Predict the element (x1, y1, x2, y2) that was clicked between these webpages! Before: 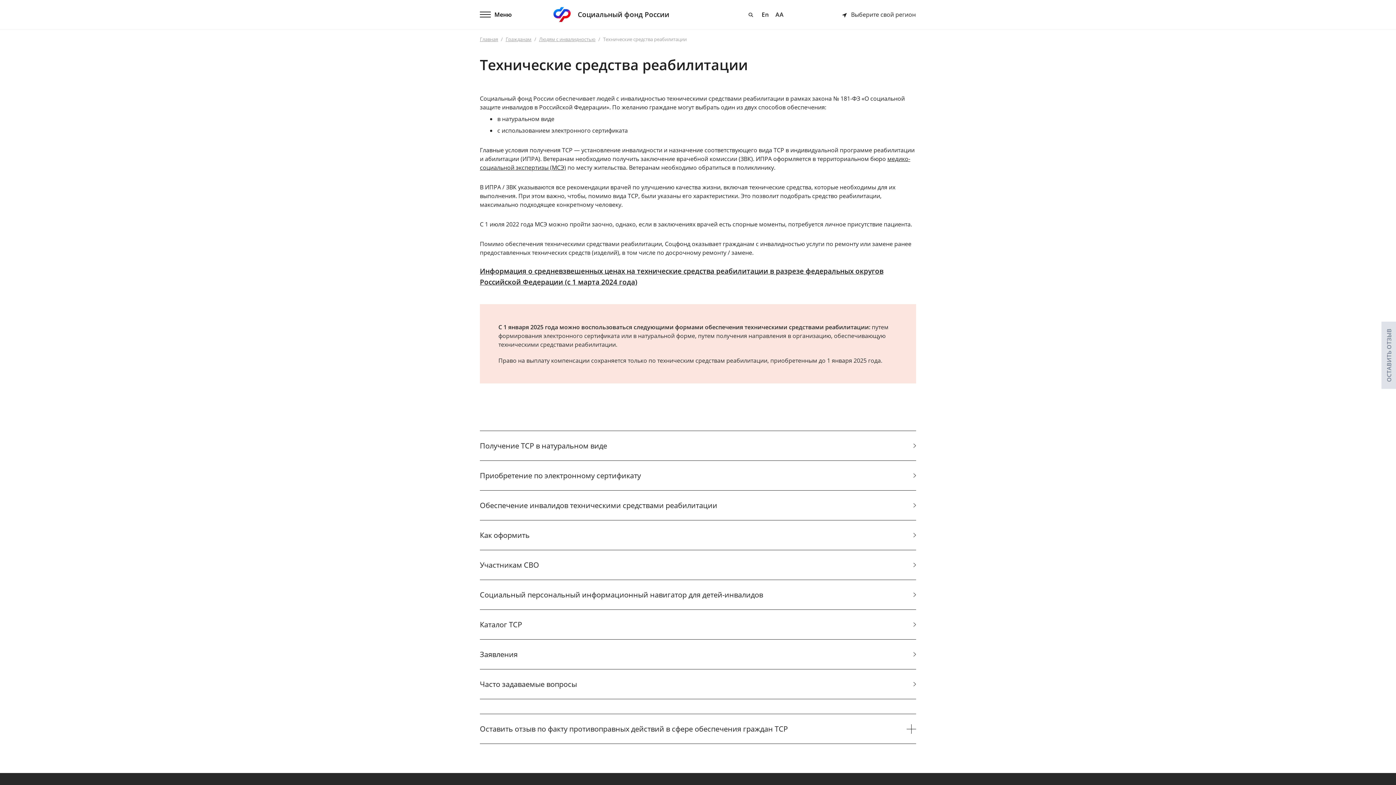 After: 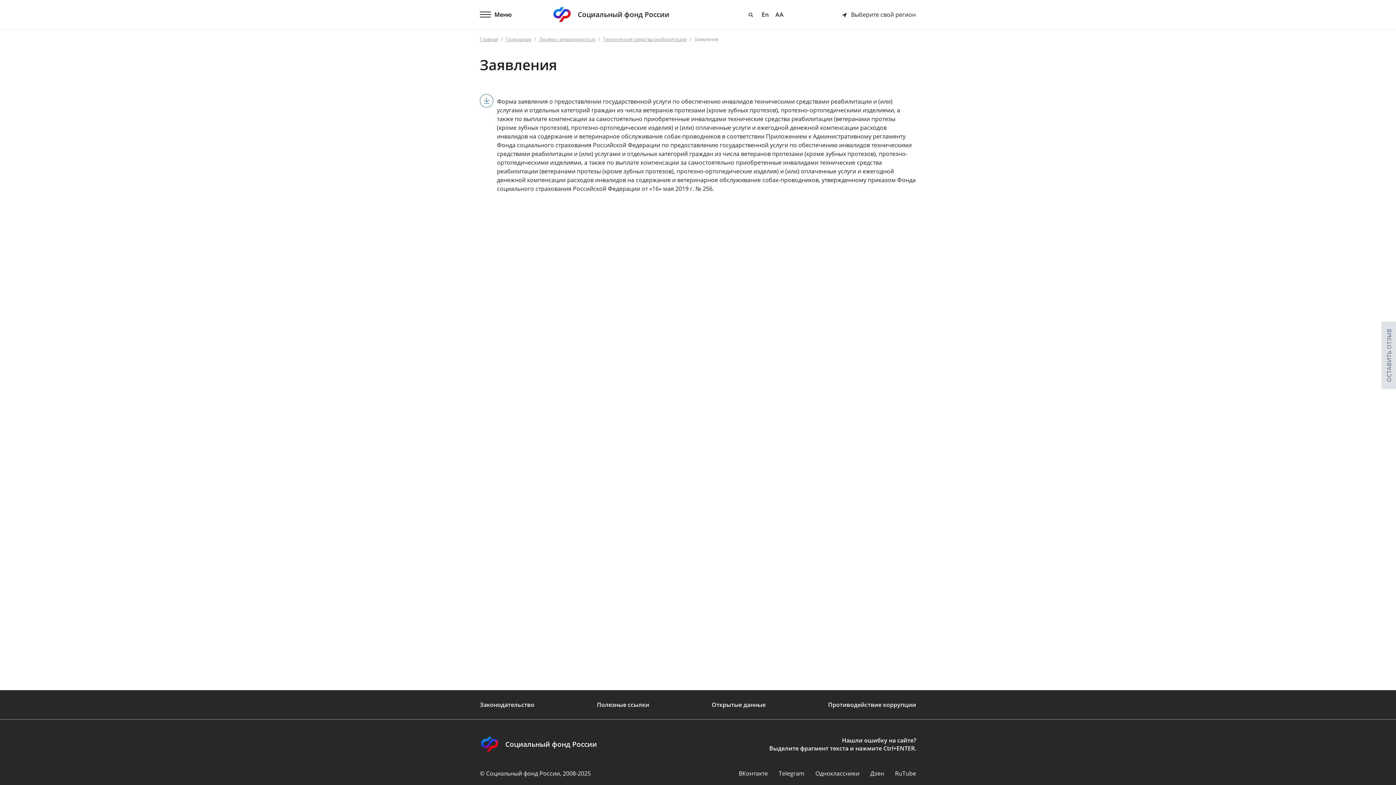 Action: bbox: (480, 649, 916, 659) label: Заявления